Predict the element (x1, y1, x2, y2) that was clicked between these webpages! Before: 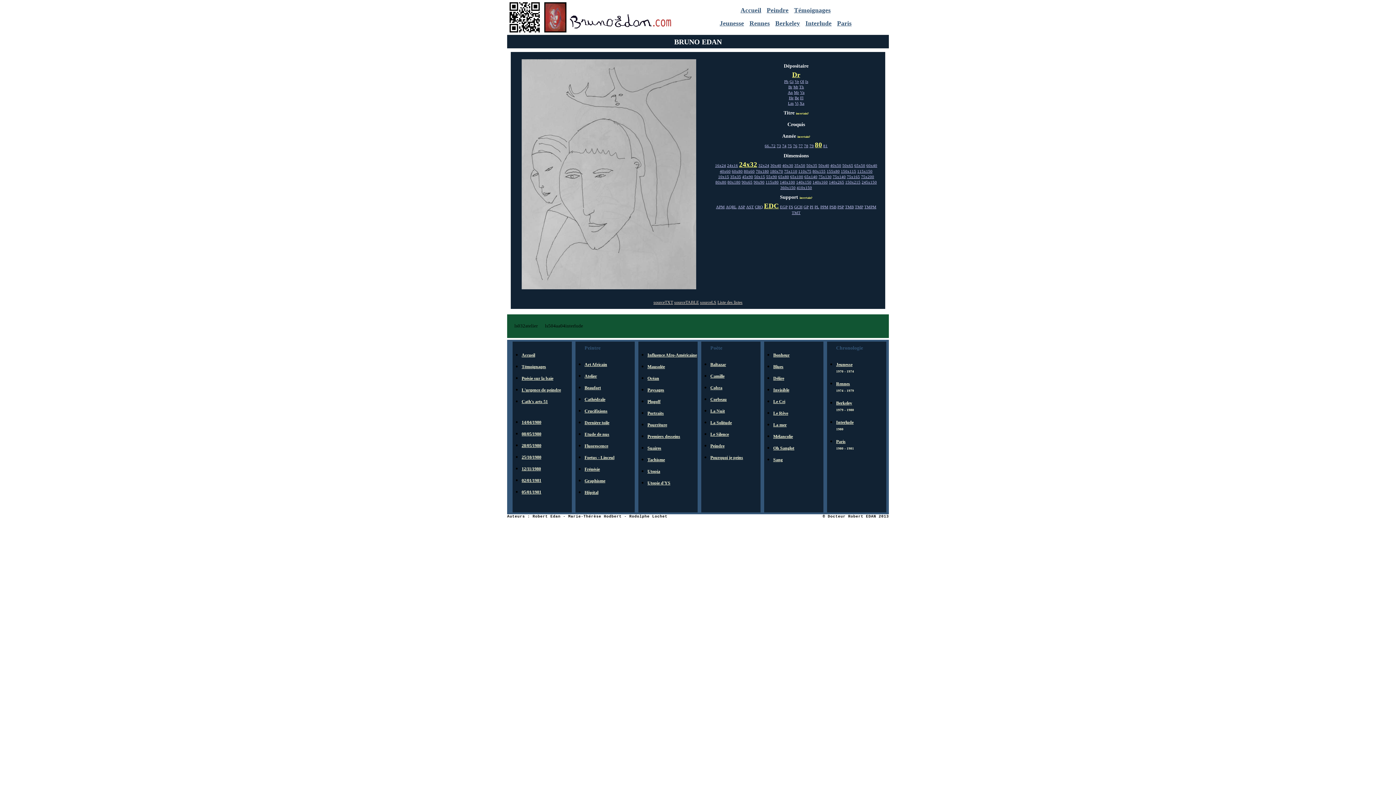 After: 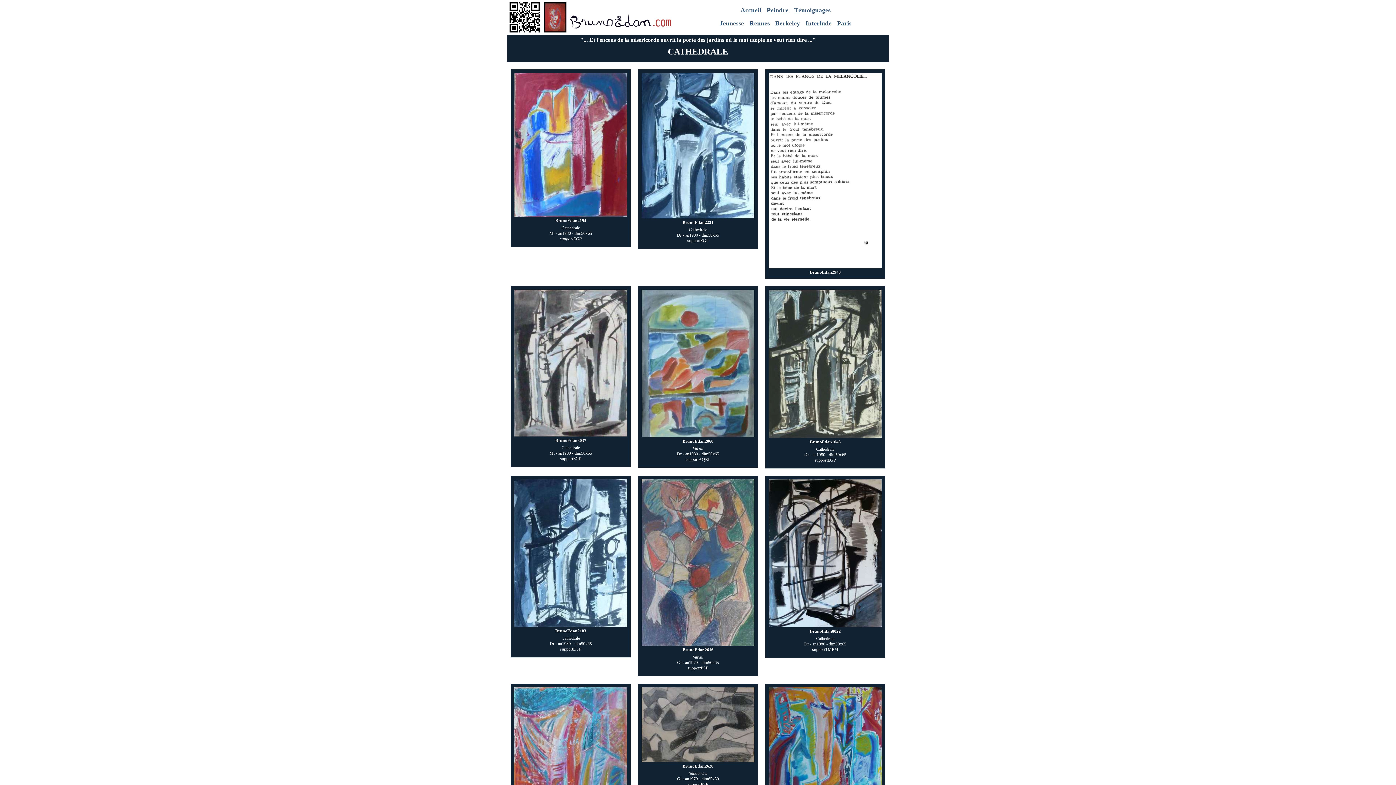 Action: bbox: (773, 434, 793, 439) label: Mélancolie